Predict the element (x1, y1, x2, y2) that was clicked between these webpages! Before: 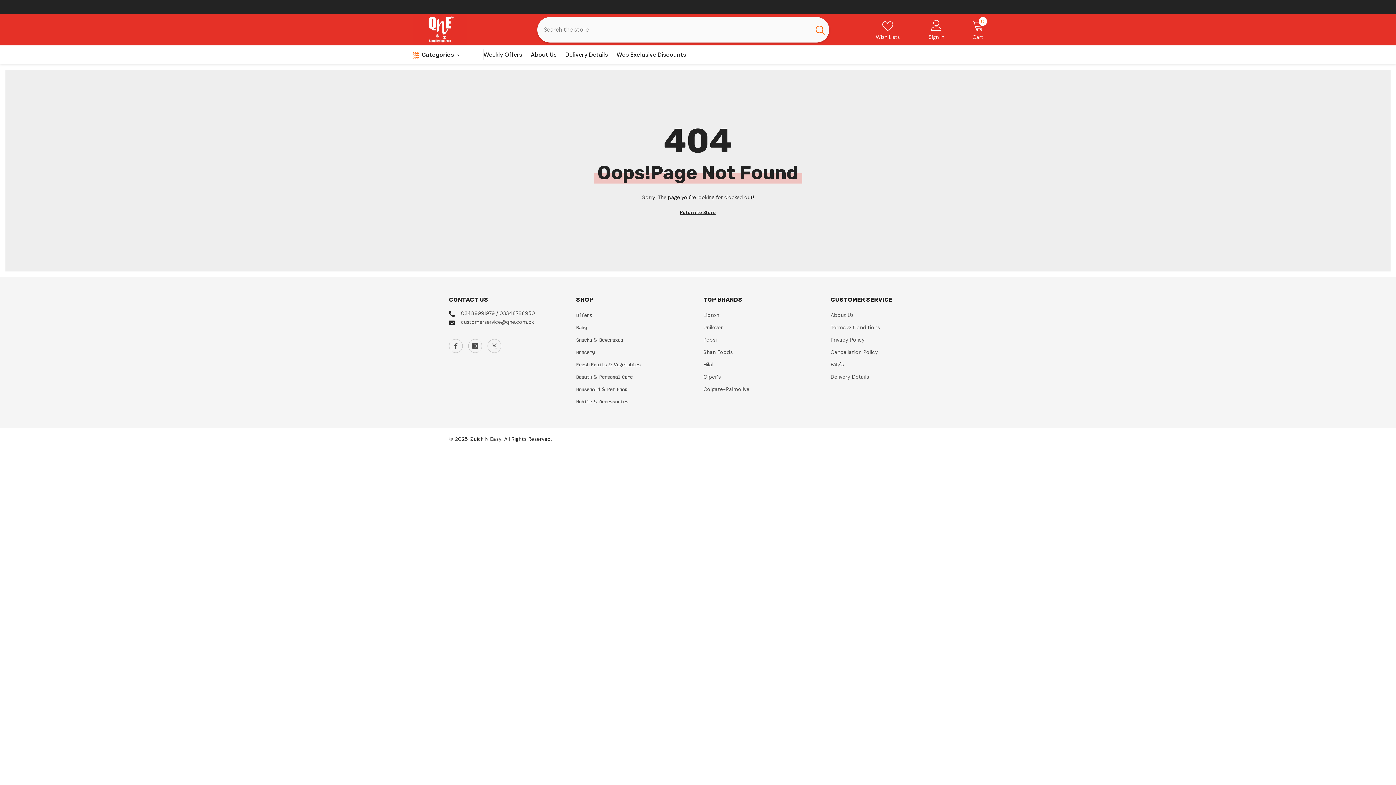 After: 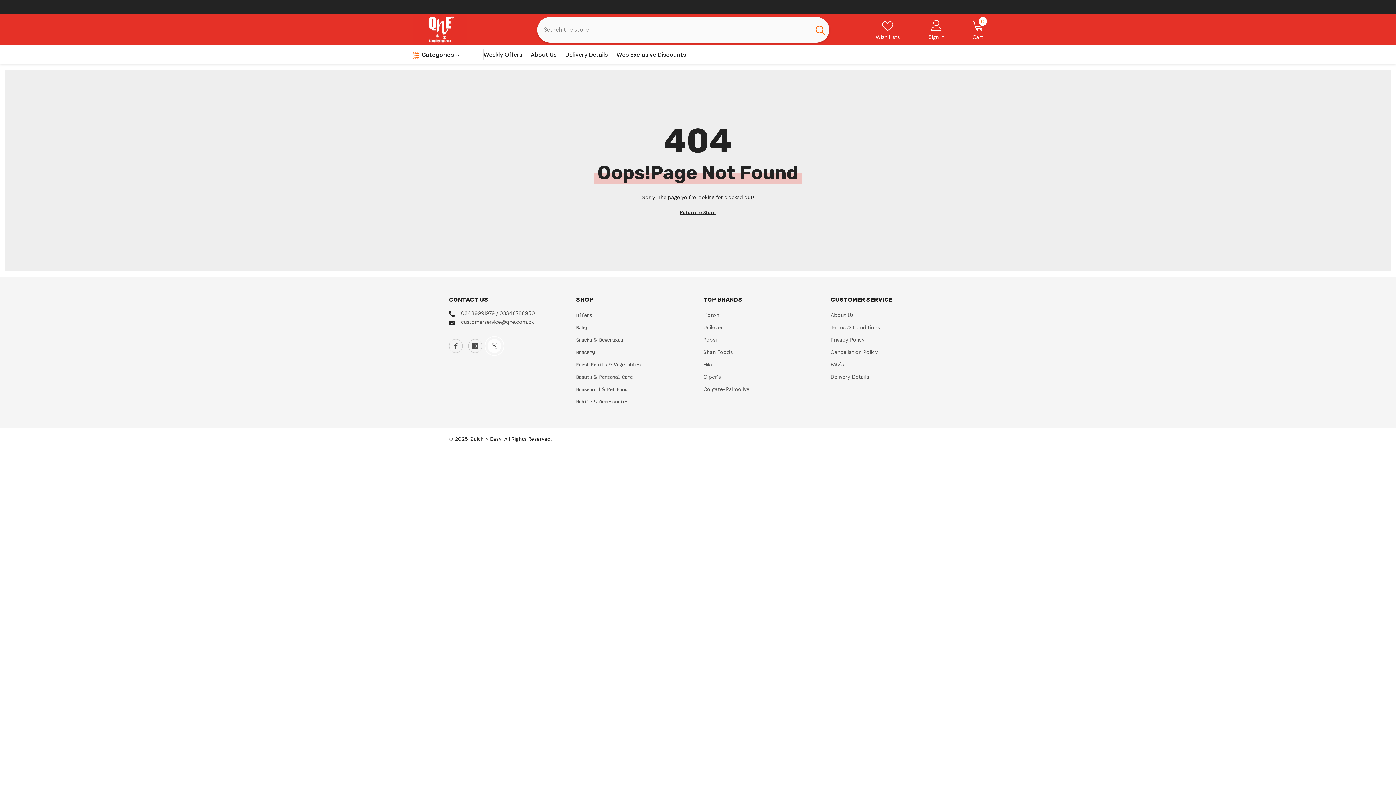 Action: bbox: (487, 339, 501, 353) label: Twitter